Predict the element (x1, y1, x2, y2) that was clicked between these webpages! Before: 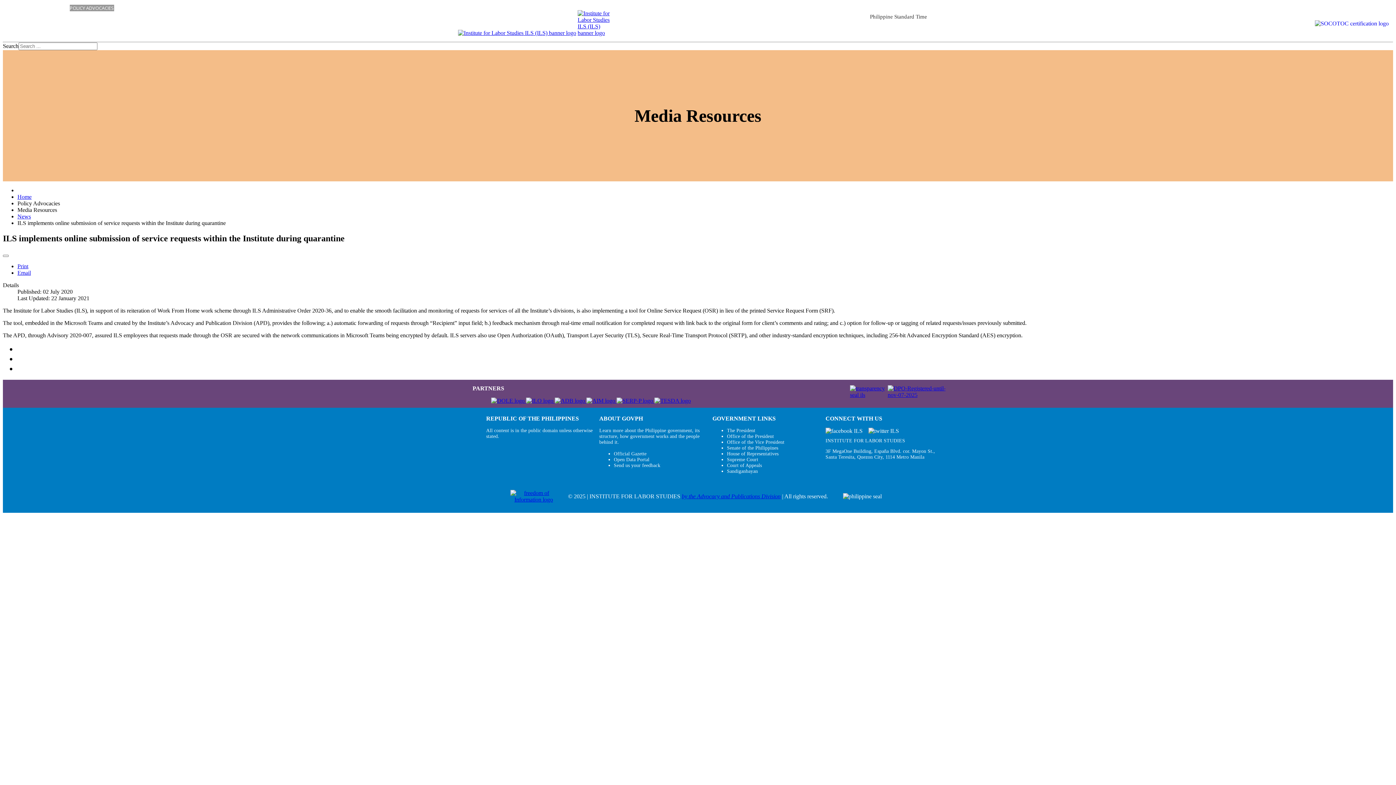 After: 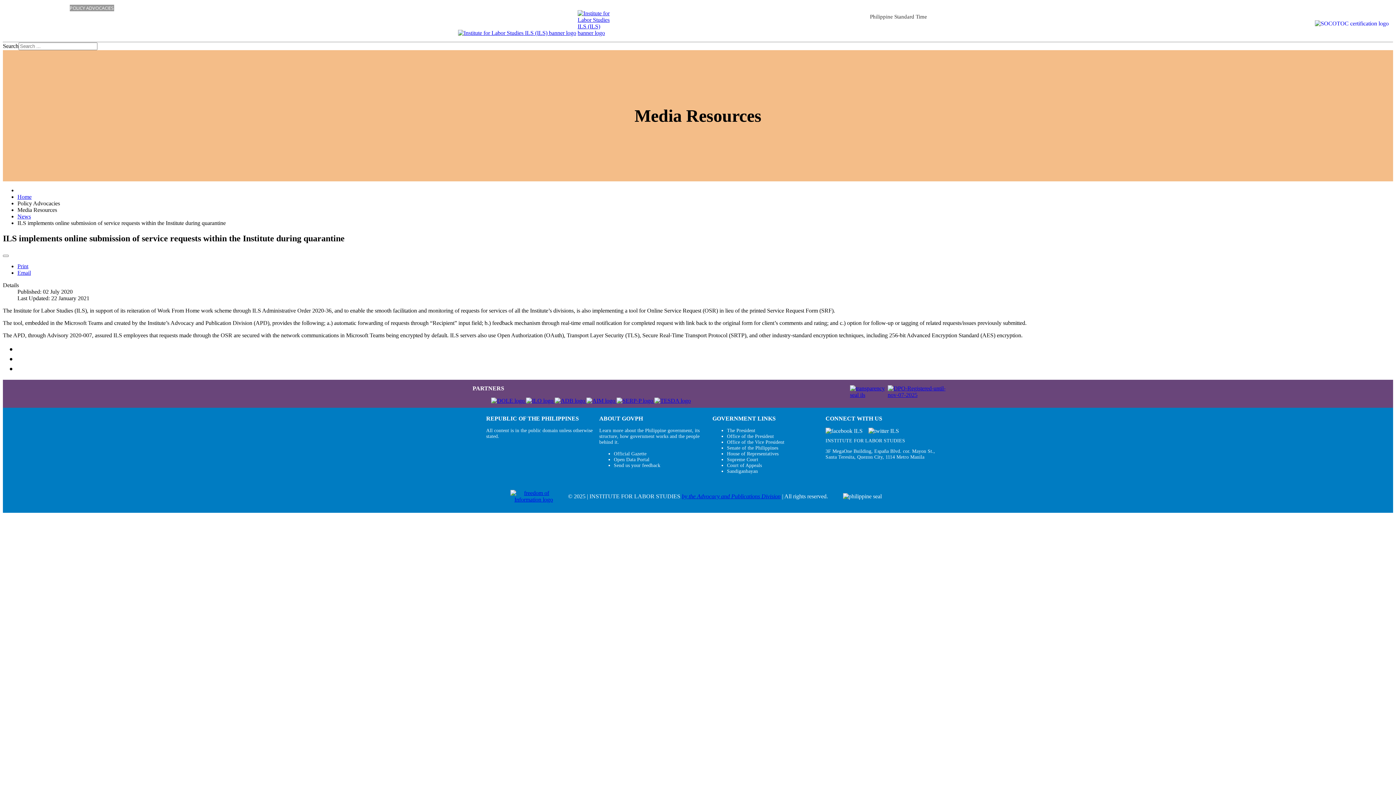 Action: label: Send us your feedback bbox: (614, 462, 660, 468)